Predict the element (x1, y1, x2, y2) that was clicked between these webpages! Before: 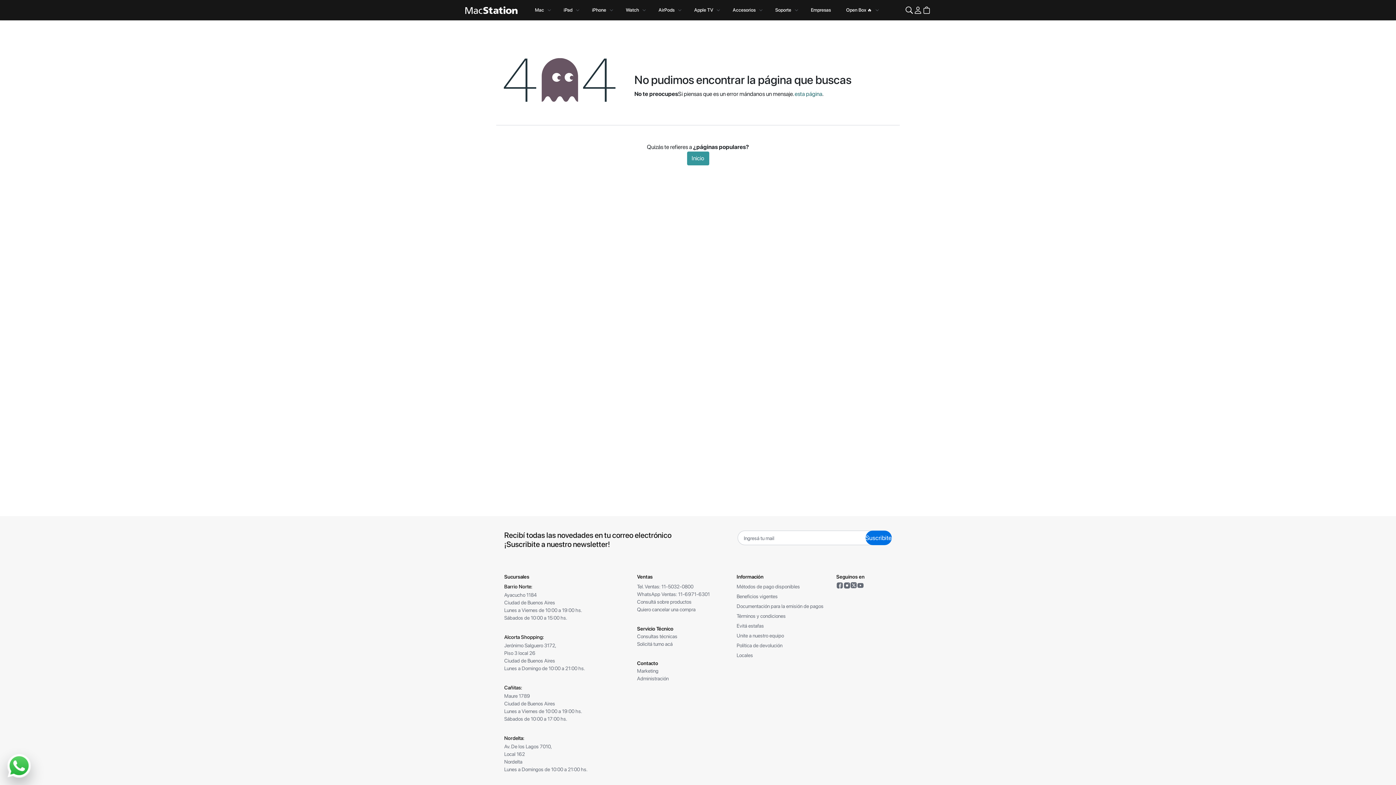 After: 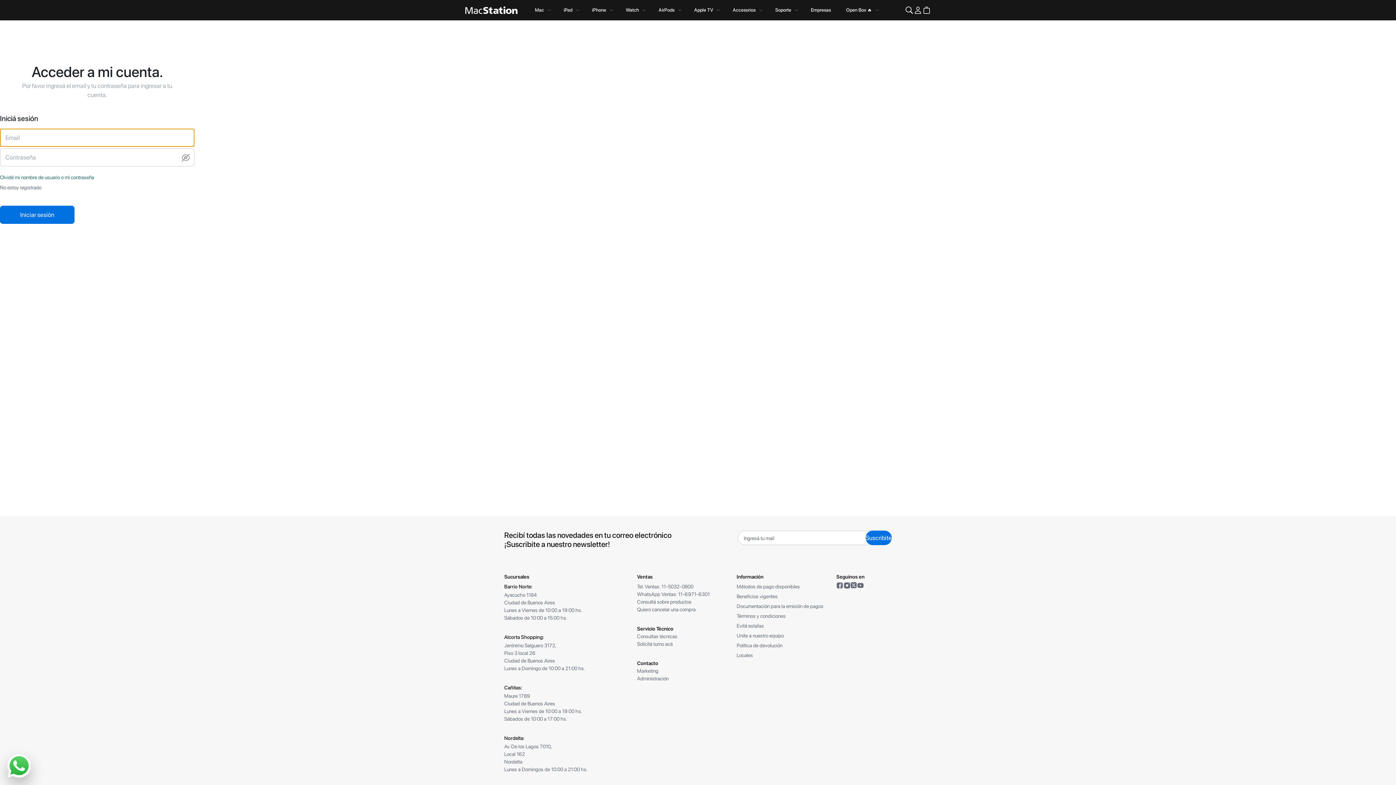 Action: bbox: (913, 5, 922, 14)